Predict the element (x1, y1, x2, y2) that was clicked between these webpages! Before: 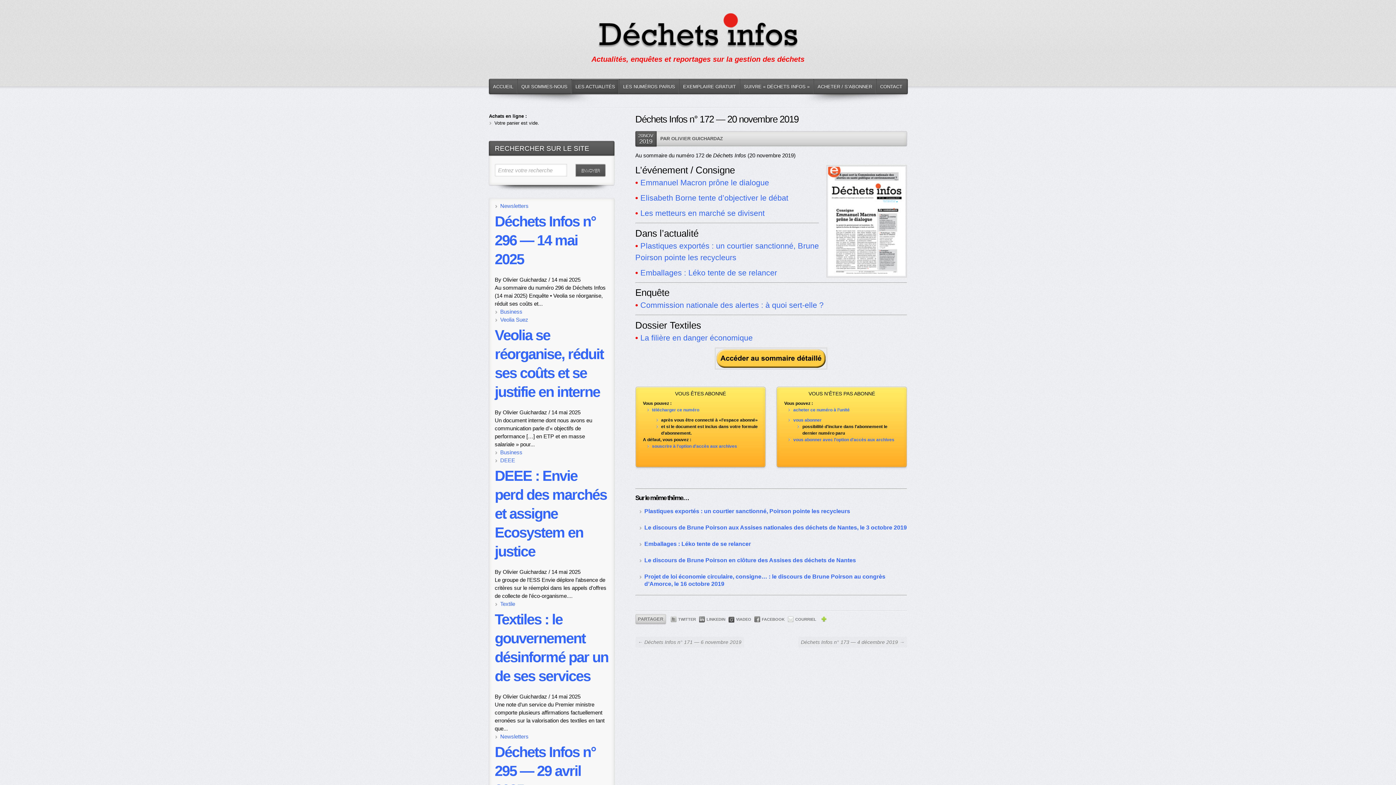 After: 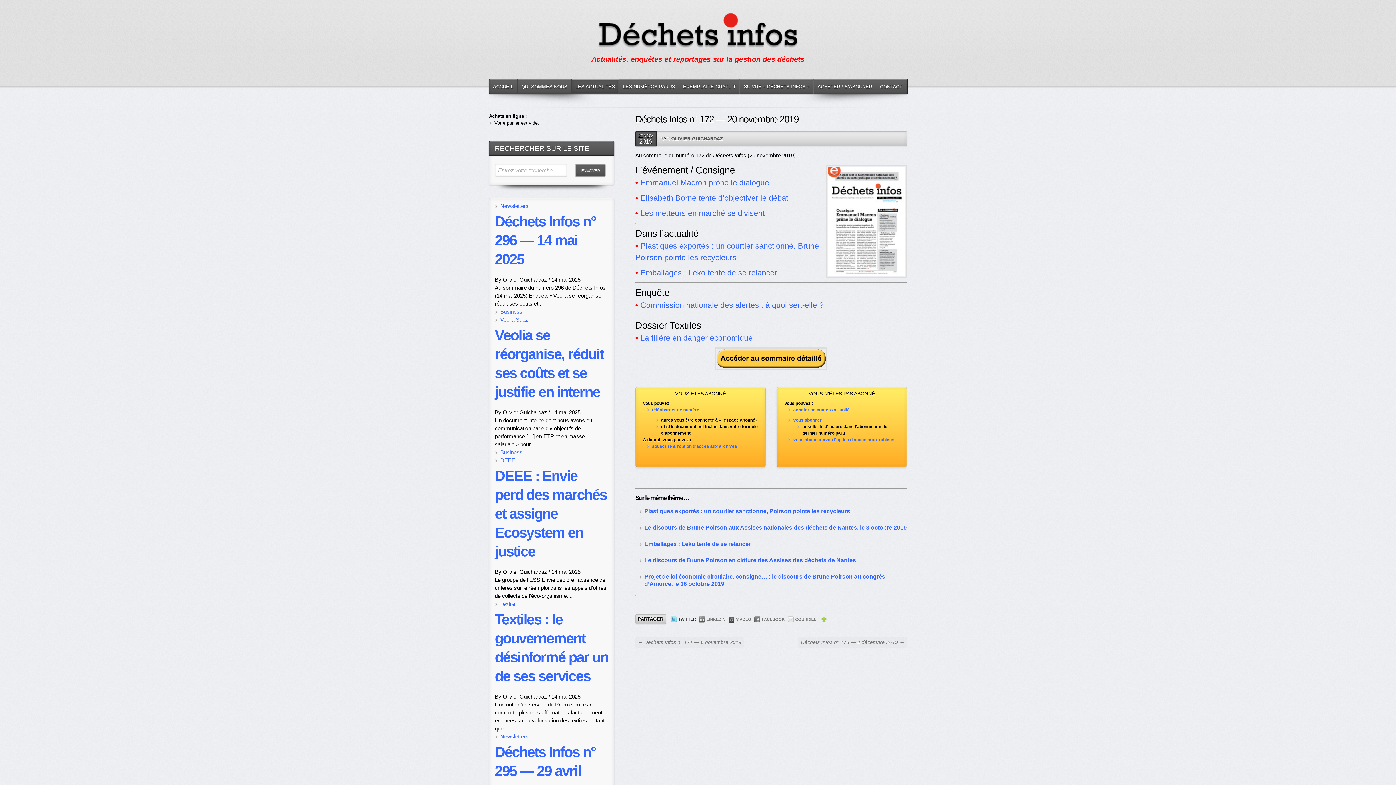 Action: label: TWITTER bbox: (670, 615, 696, 623)